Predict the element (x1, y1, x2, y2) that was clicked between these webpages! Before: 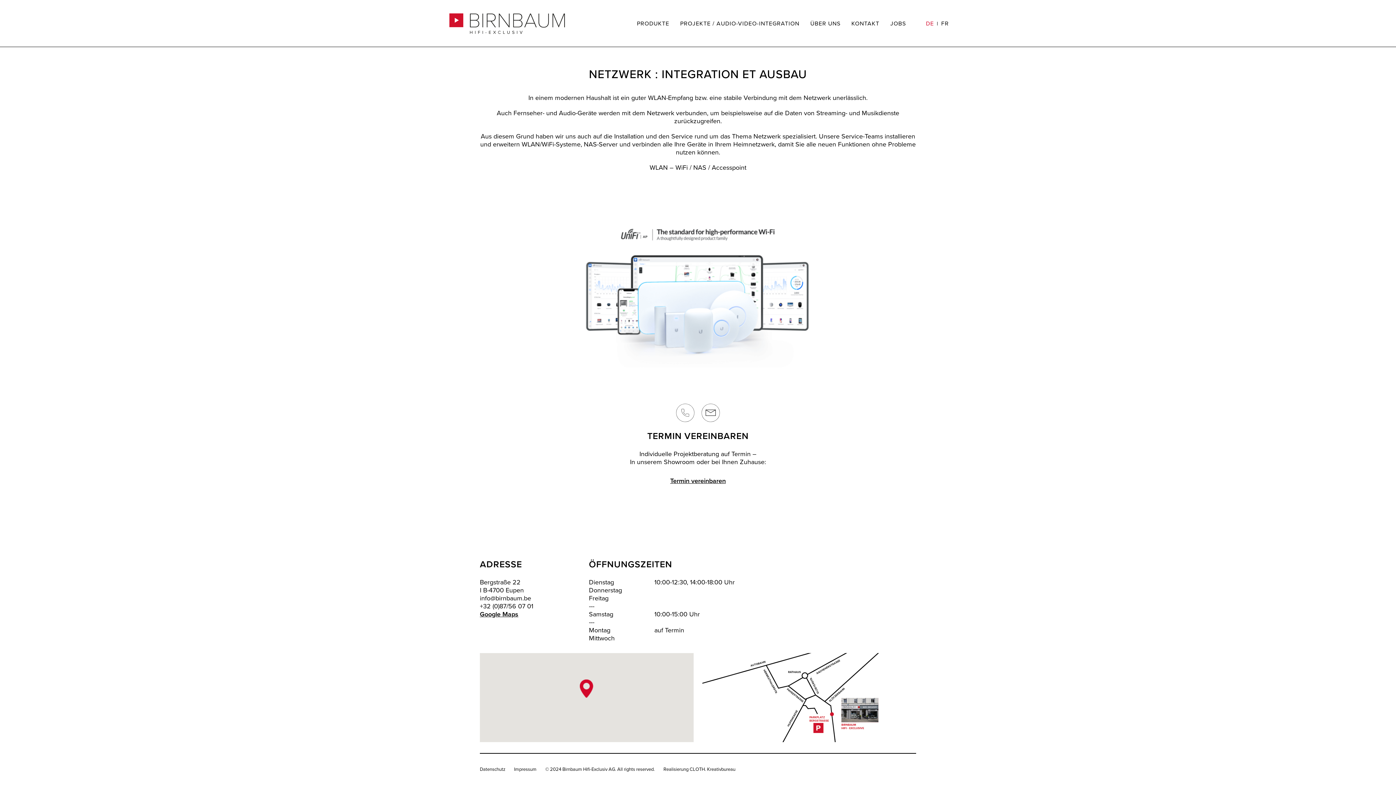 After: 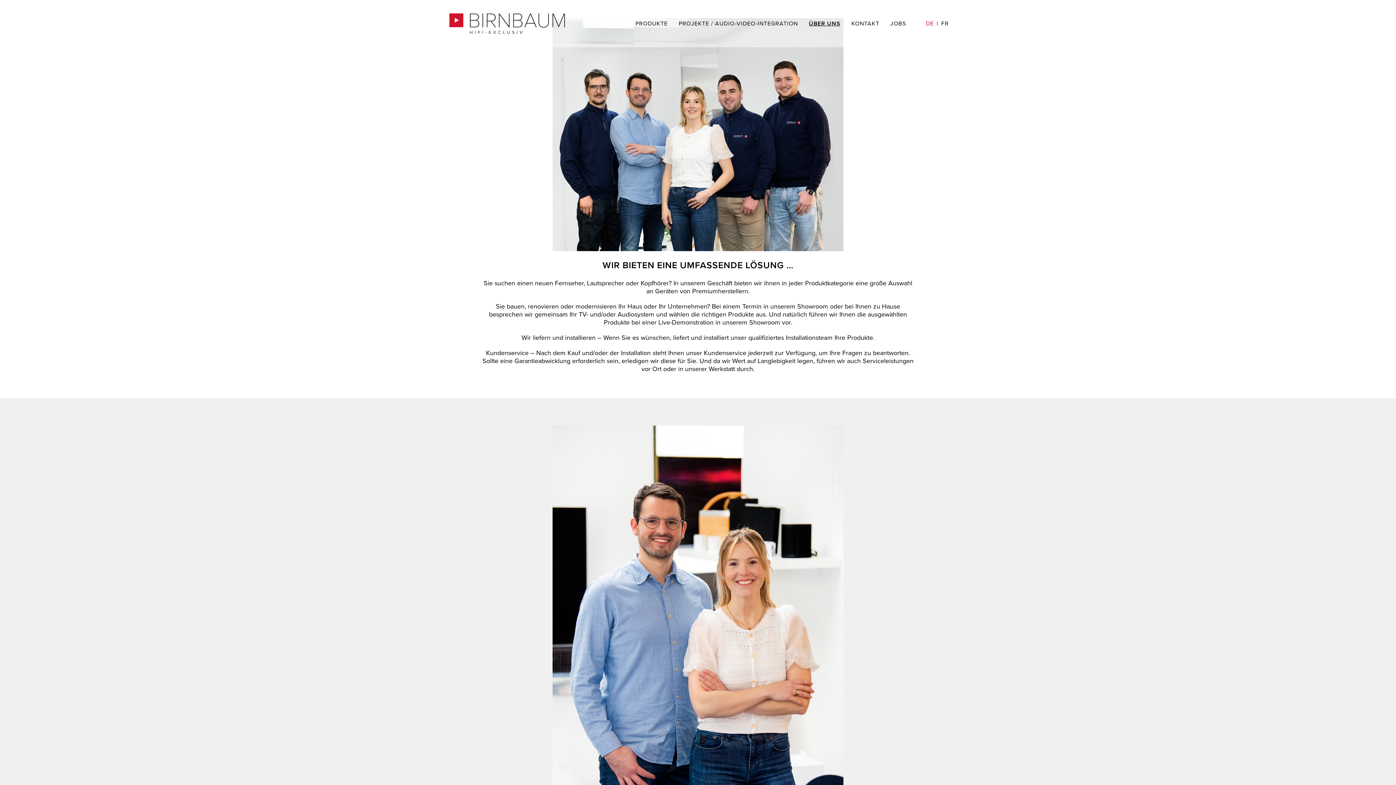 Action: bbox: (805, 20, 846, 27) label: ÜBER UNS